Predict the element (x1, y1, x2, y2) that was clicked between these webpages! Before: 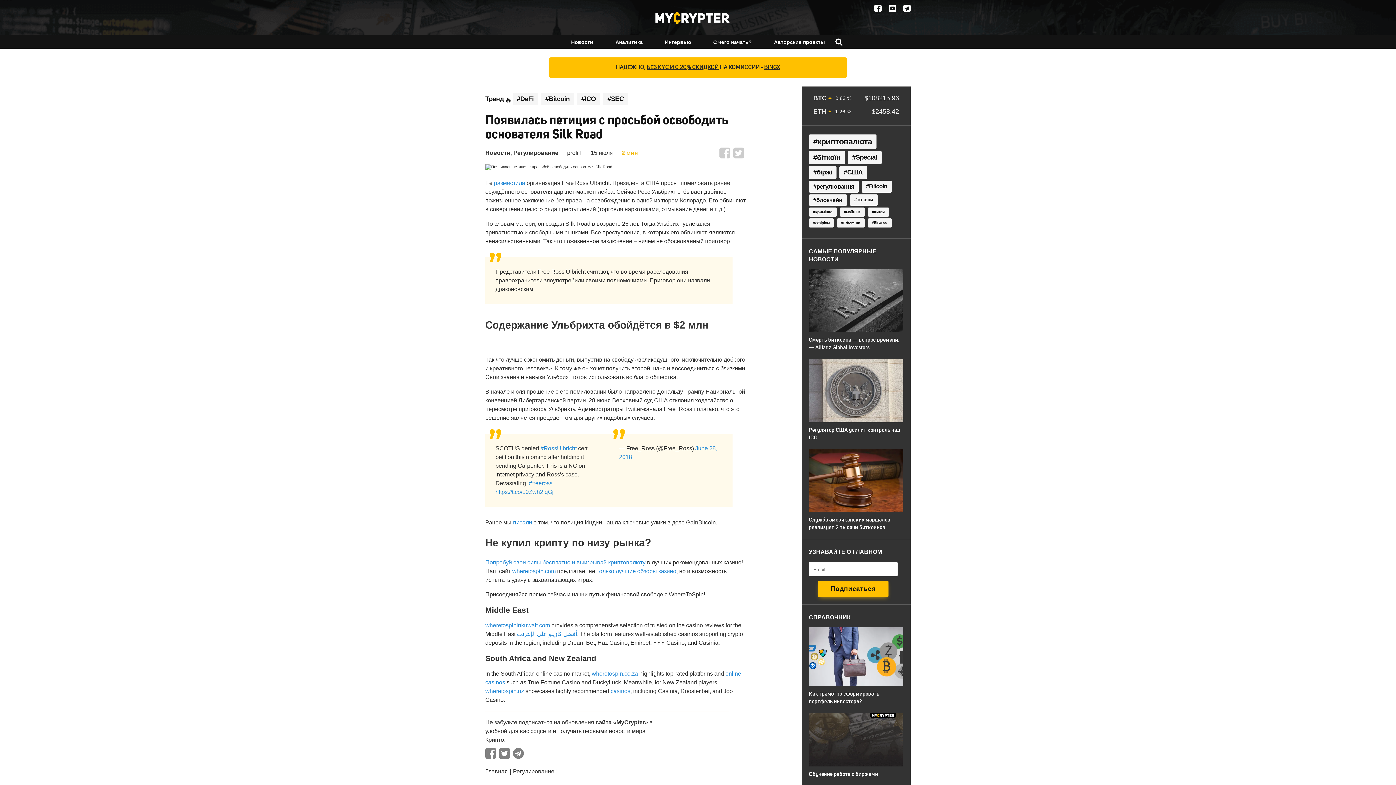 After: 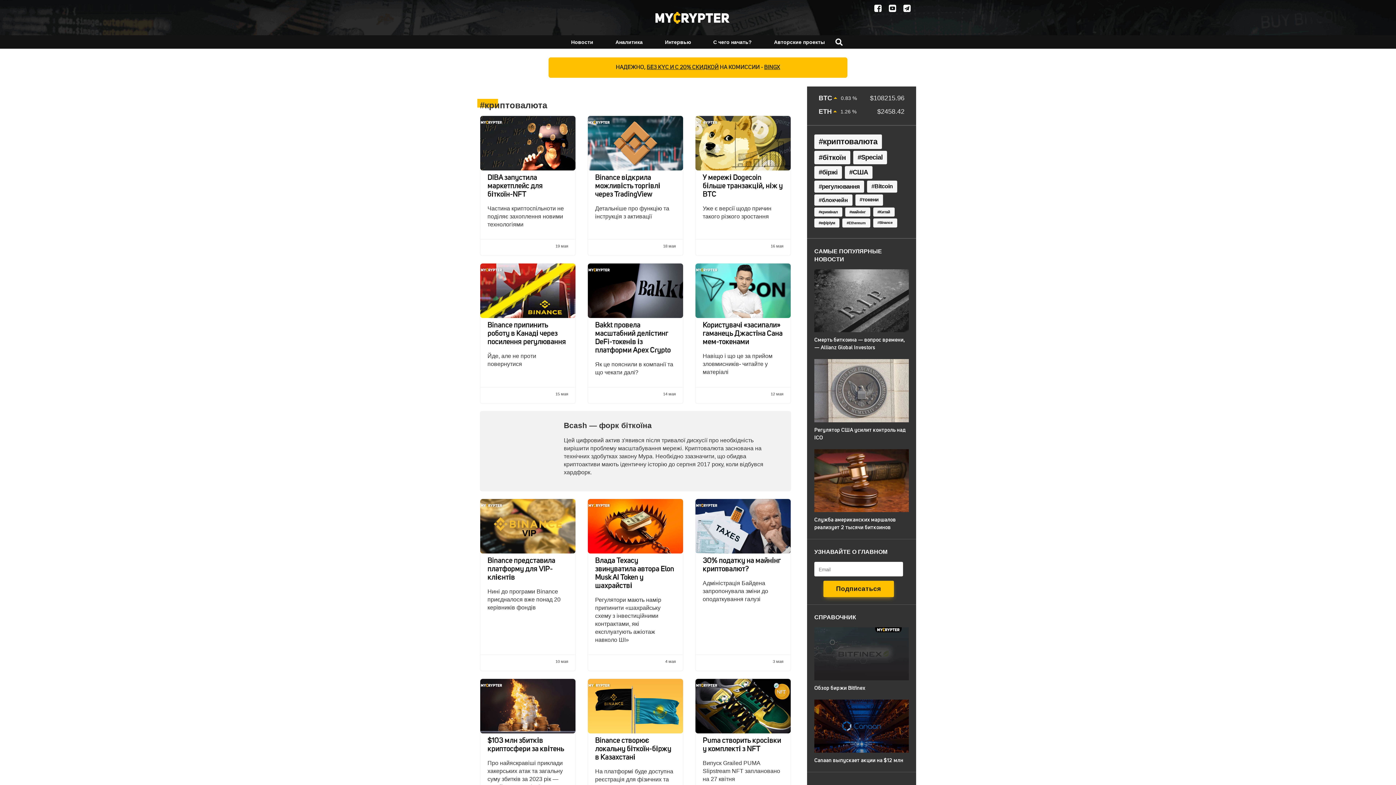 Action: label: криптовалюта (3 682 элемента) bbox: (809, 134, 876, 149)